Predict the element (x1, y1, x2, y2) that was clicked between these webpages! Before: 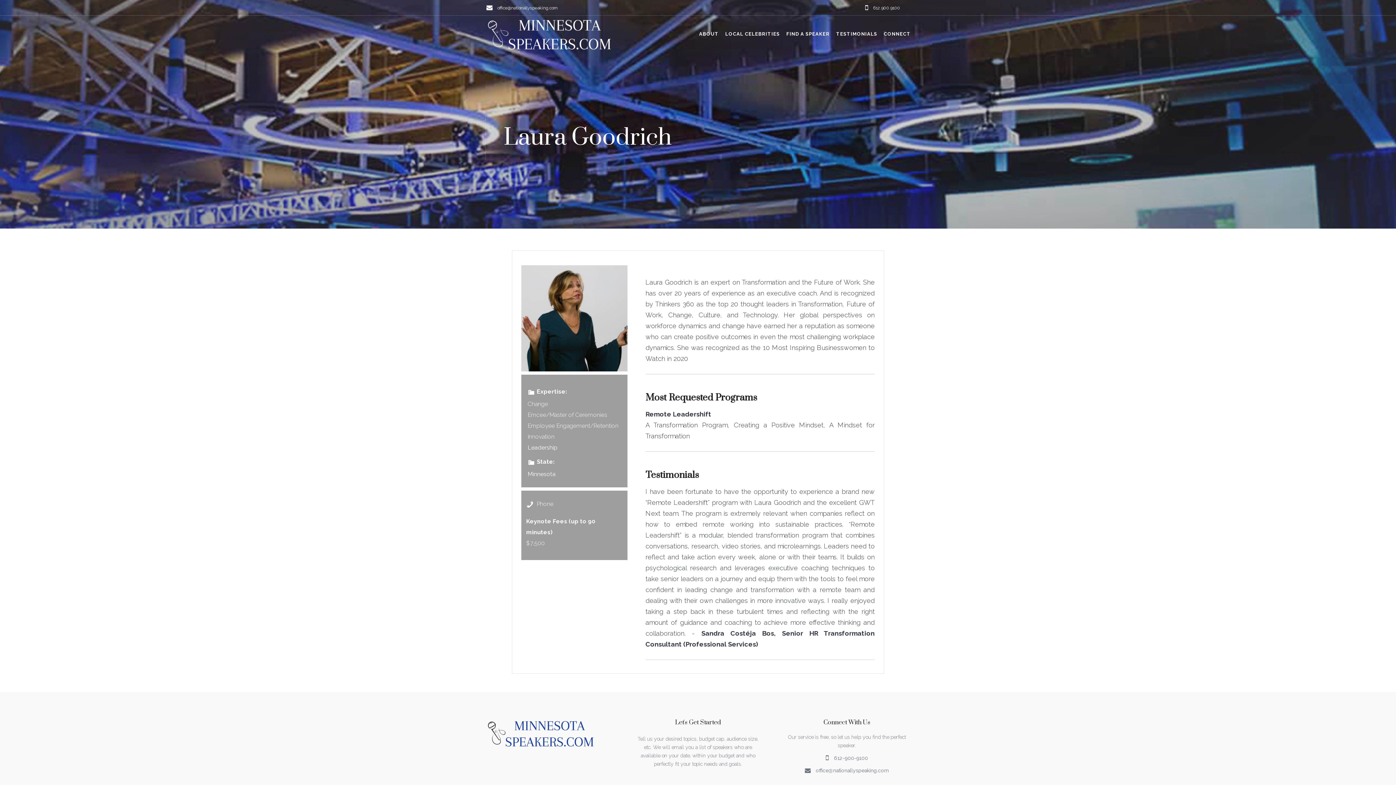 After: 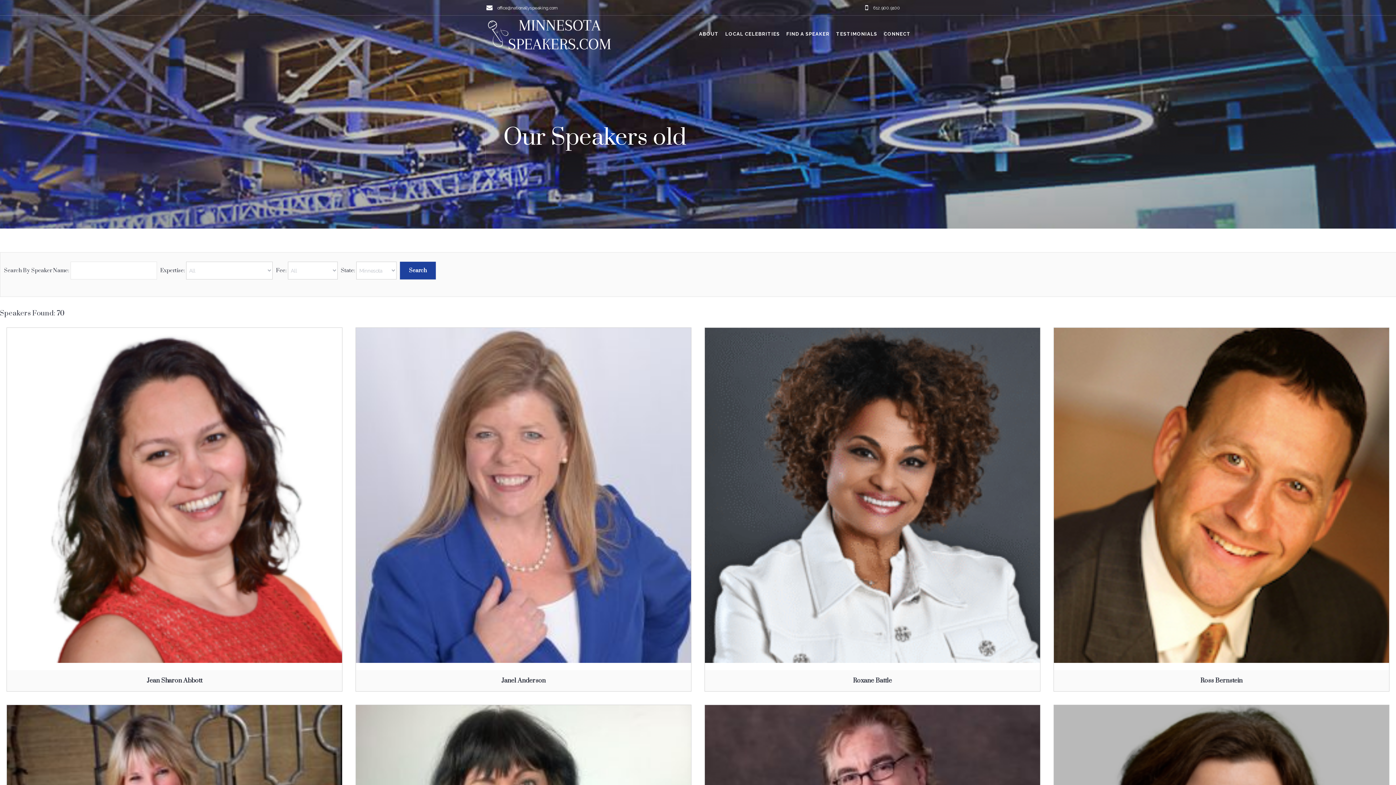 Action: bbox: (527, 470, 555, 477) label: Minnesota